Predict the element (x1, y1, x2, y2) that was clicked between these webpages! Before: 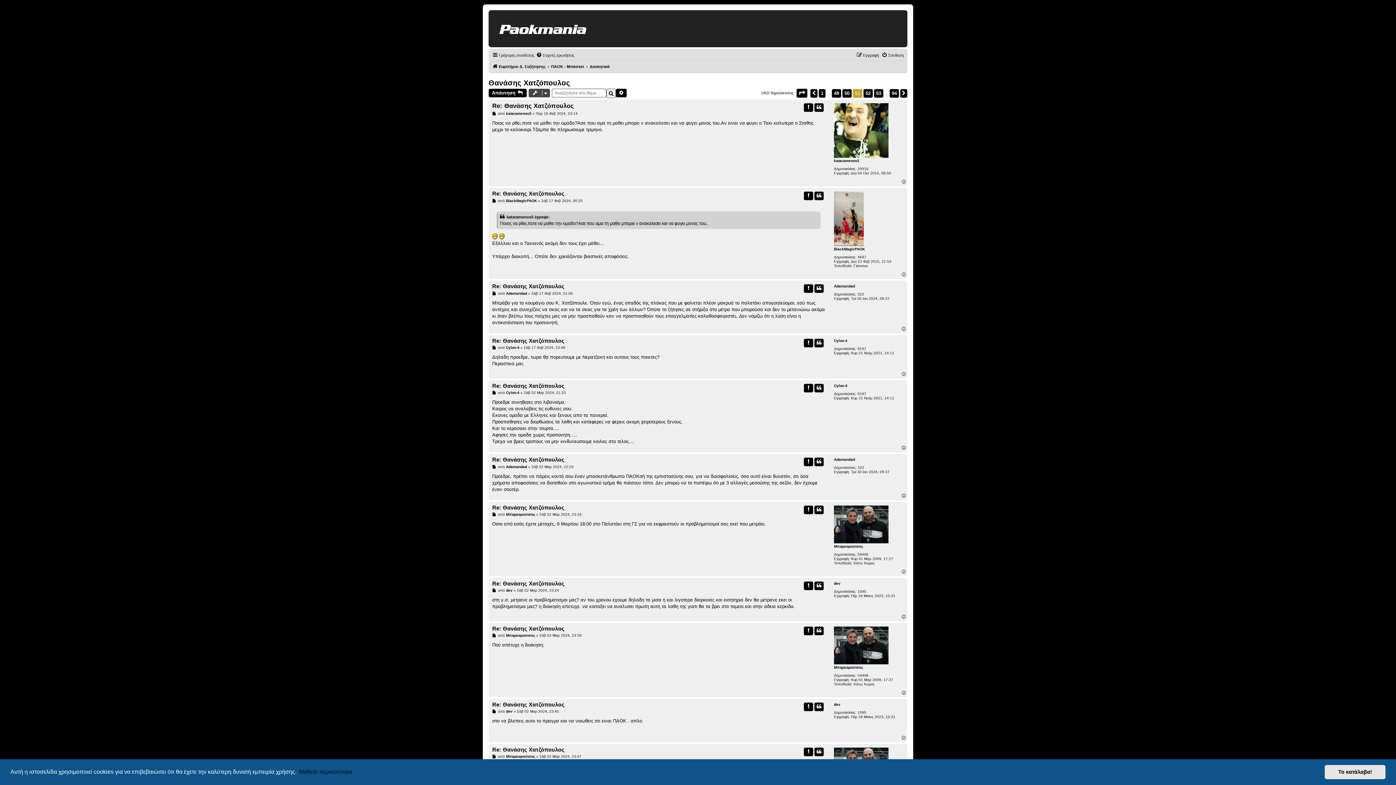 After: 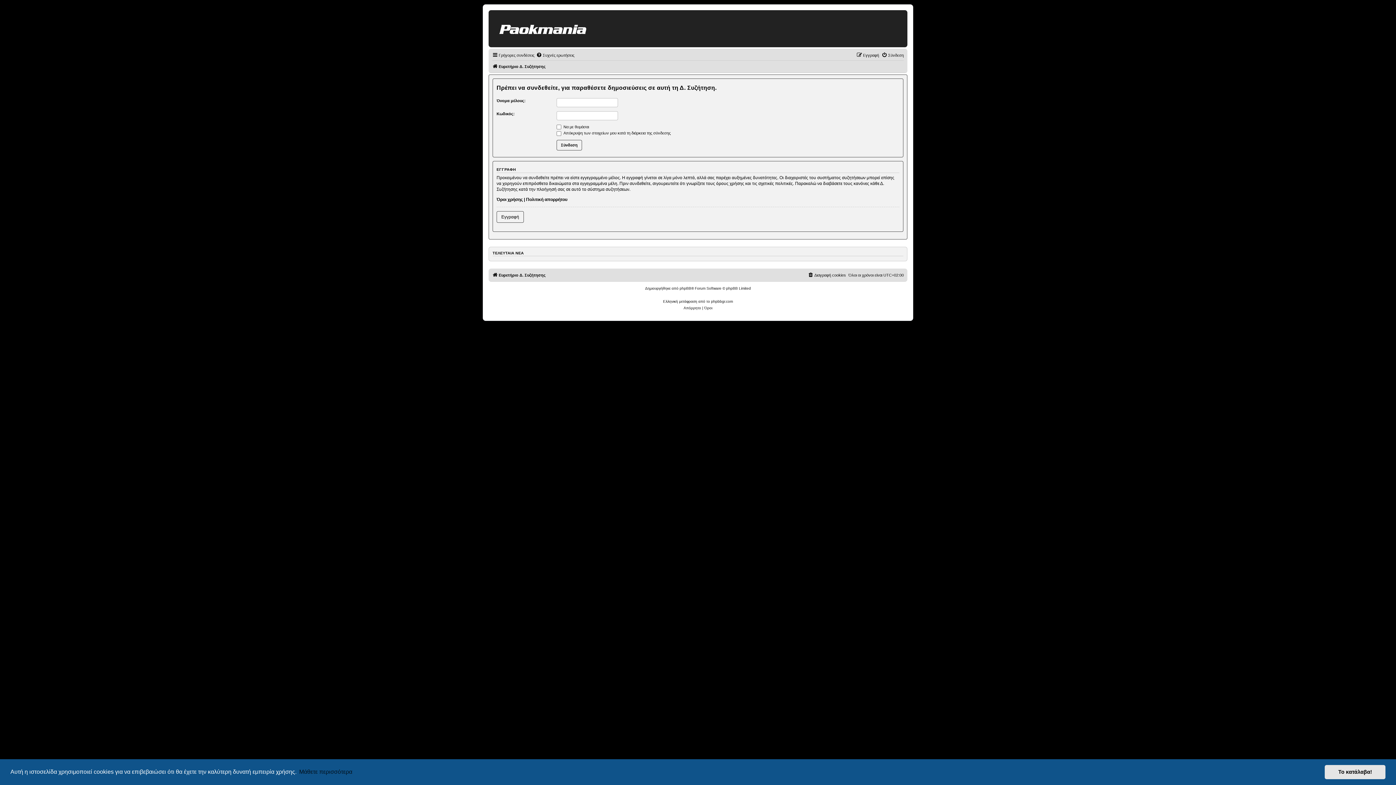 Action: label: Παράθεση bbox: (814, 338, 824, 347)